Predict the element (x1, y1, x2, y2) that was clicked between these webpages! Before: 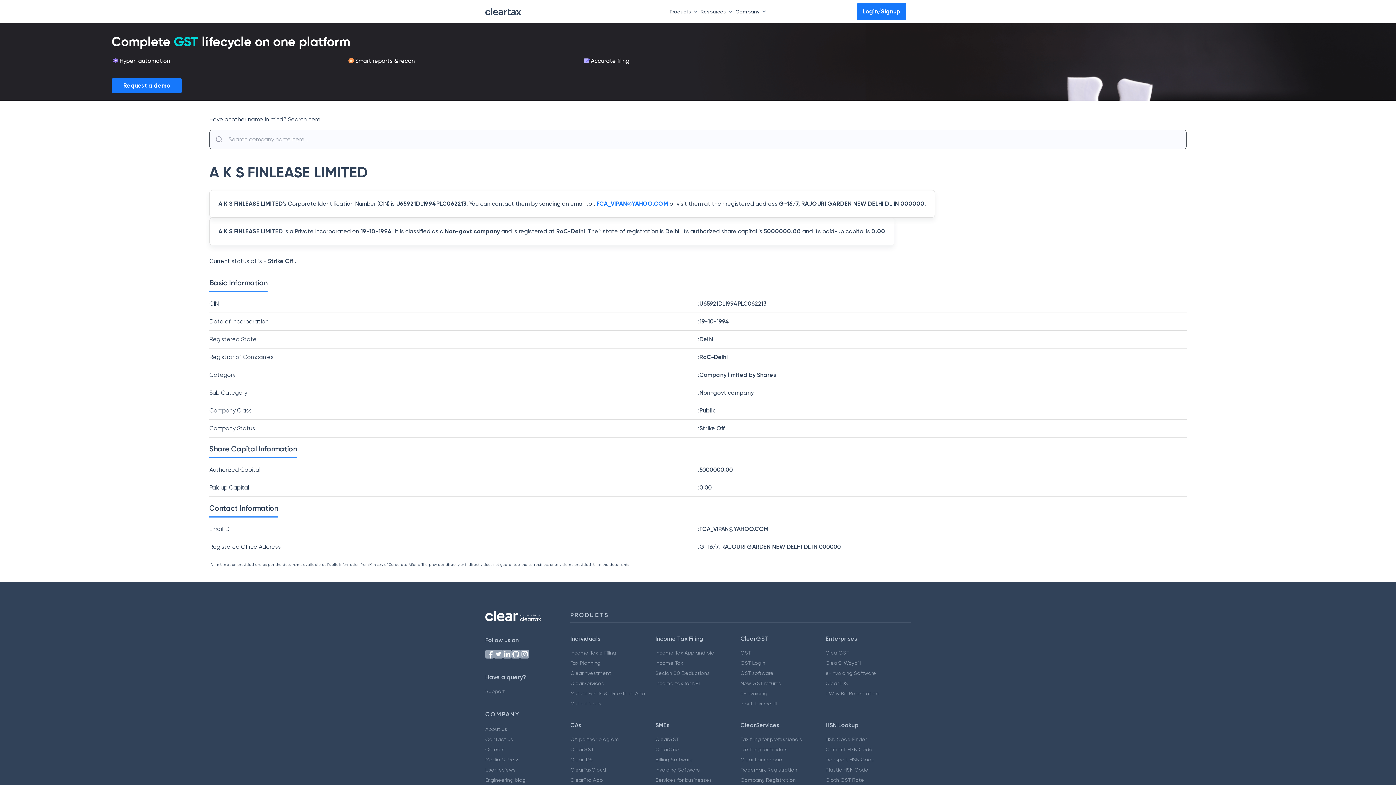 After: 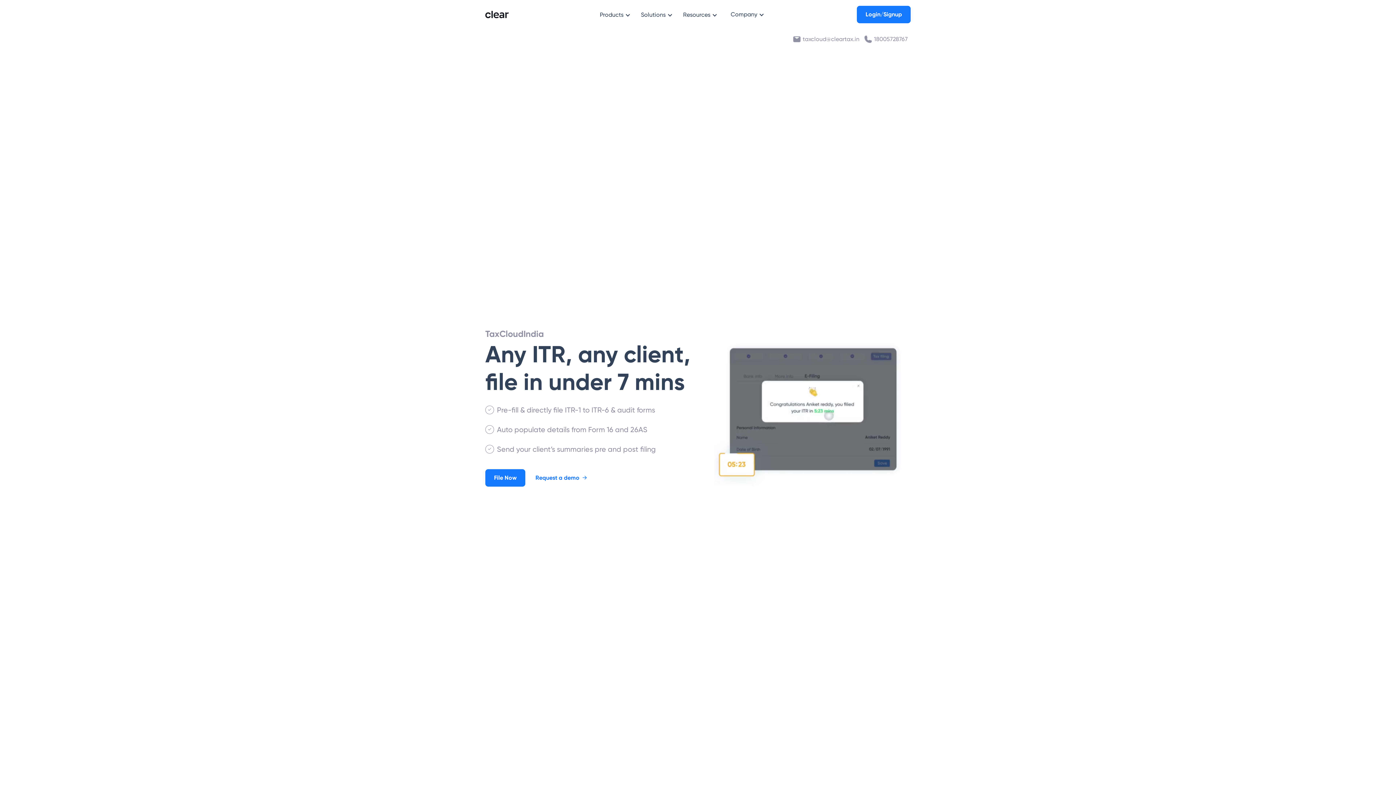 Action: label: ClearTaxCloud bbox: (570, 767, 606, 773)